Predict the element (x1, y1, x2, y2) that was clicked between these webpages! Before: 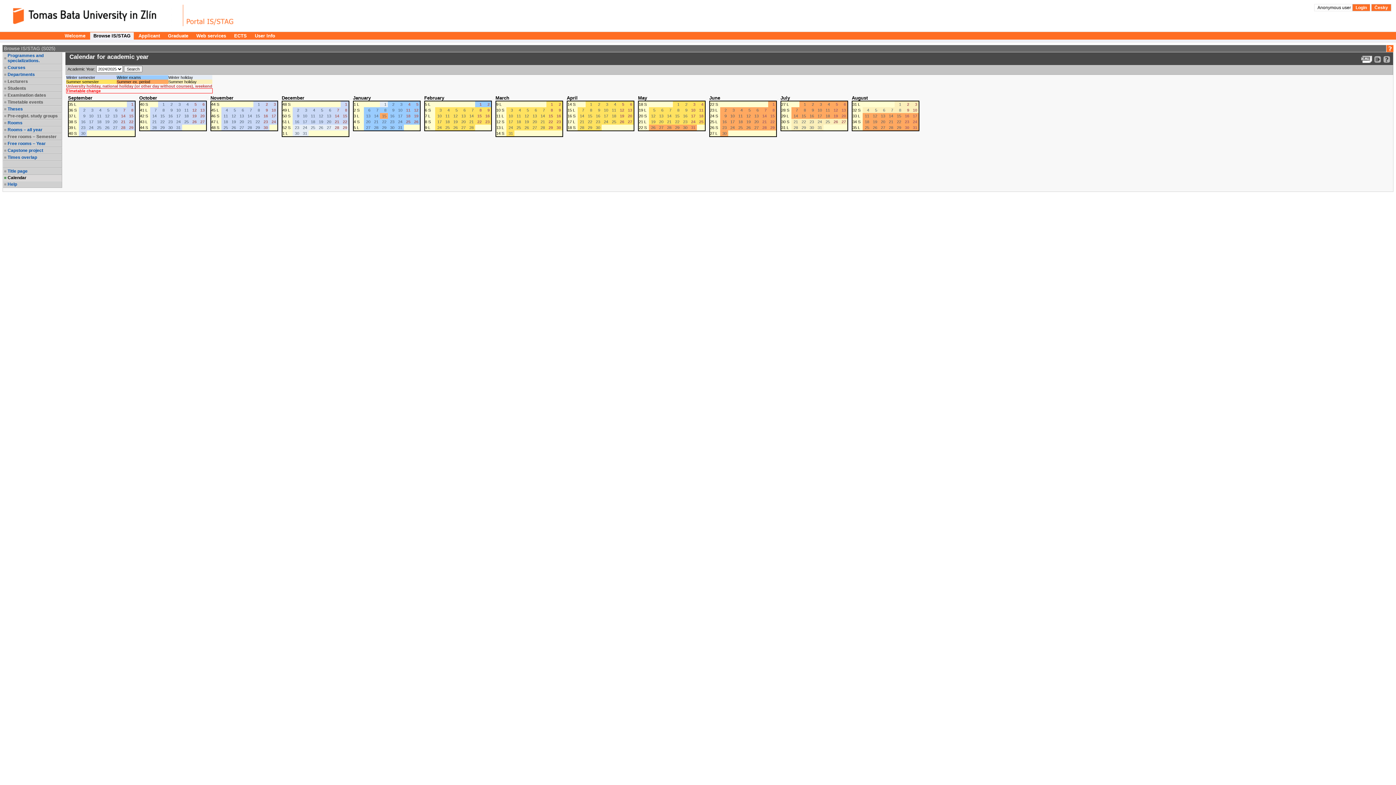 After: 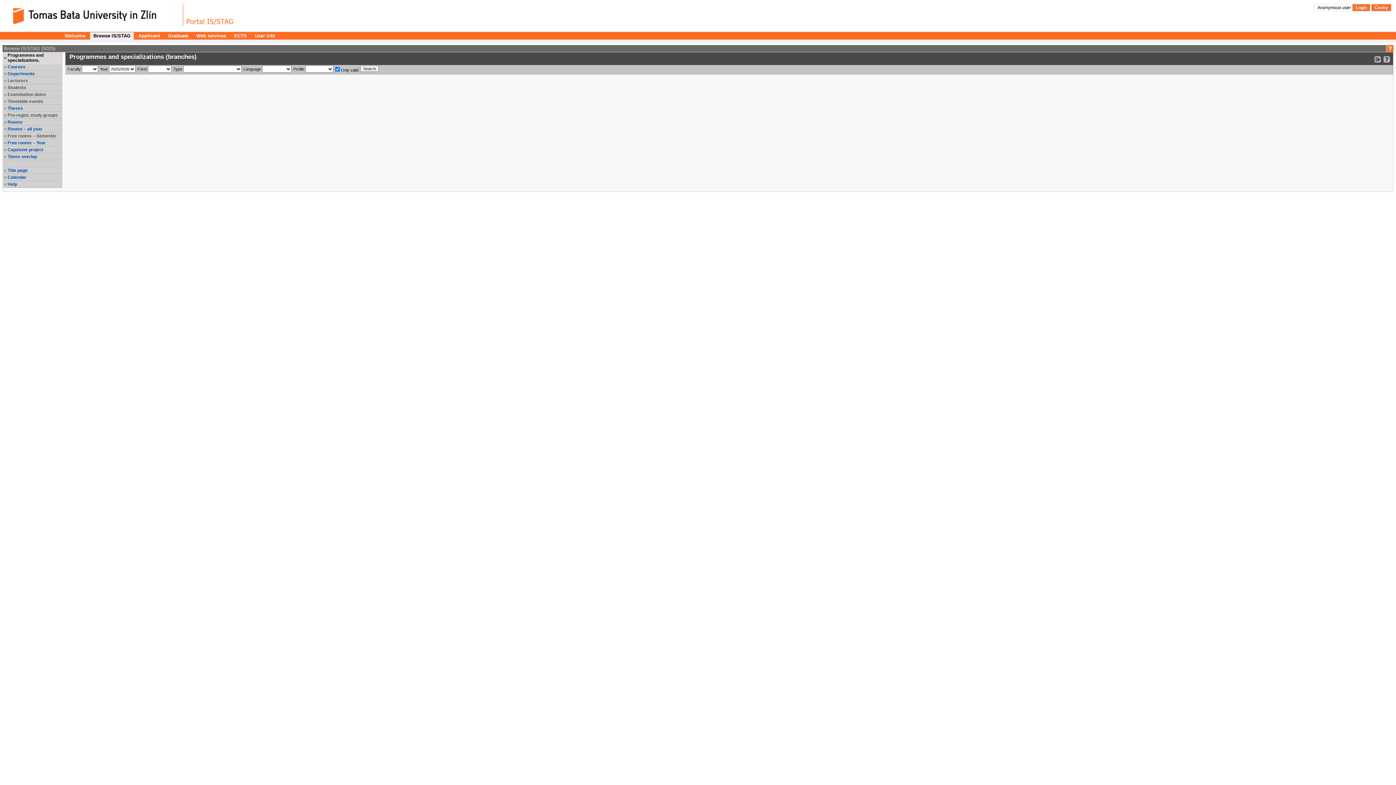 Action: label: Programmes and specializations. bbox: (7, 53, 61, 63)